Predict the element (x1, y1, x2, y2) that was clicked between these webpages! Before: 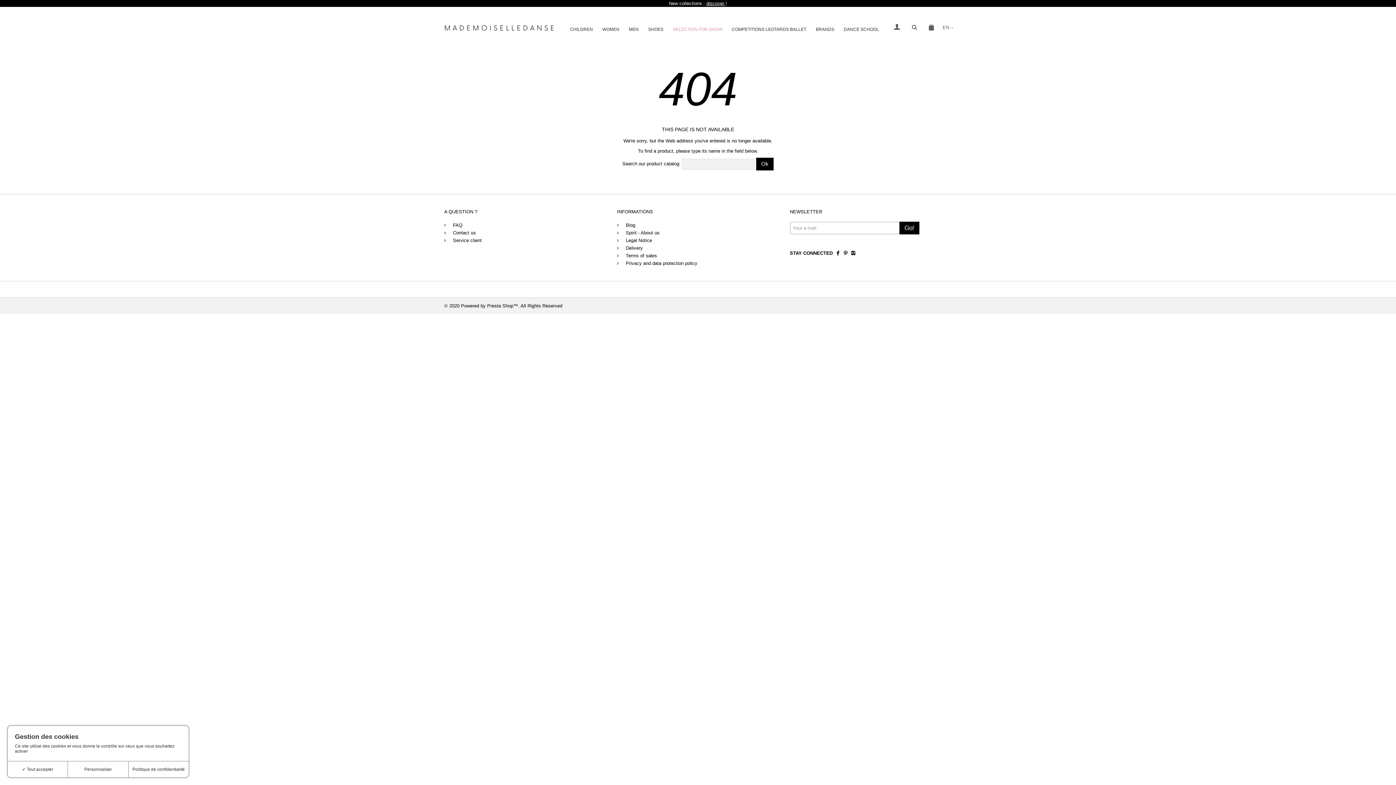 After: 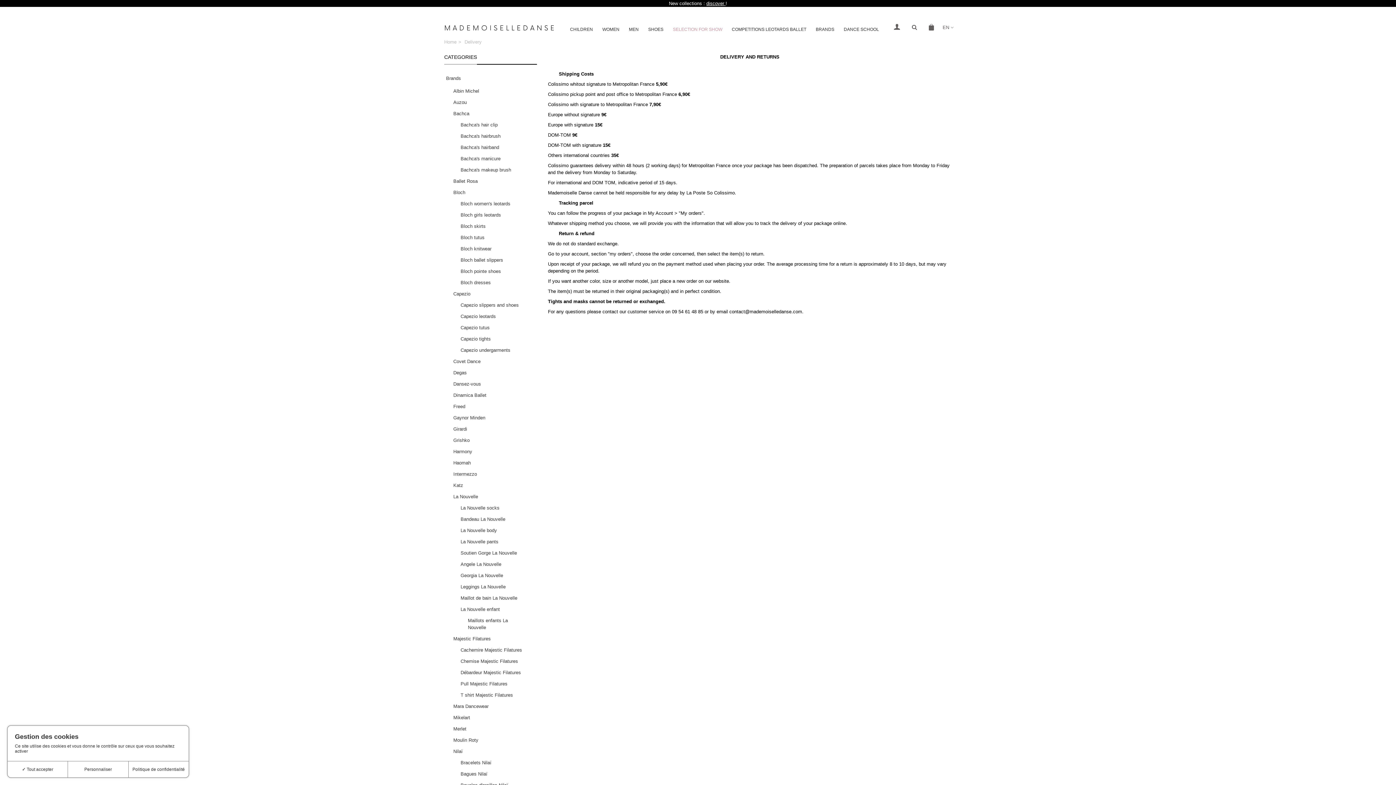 Action: bbox: (617, 244, 779, 252) label:  Delivery